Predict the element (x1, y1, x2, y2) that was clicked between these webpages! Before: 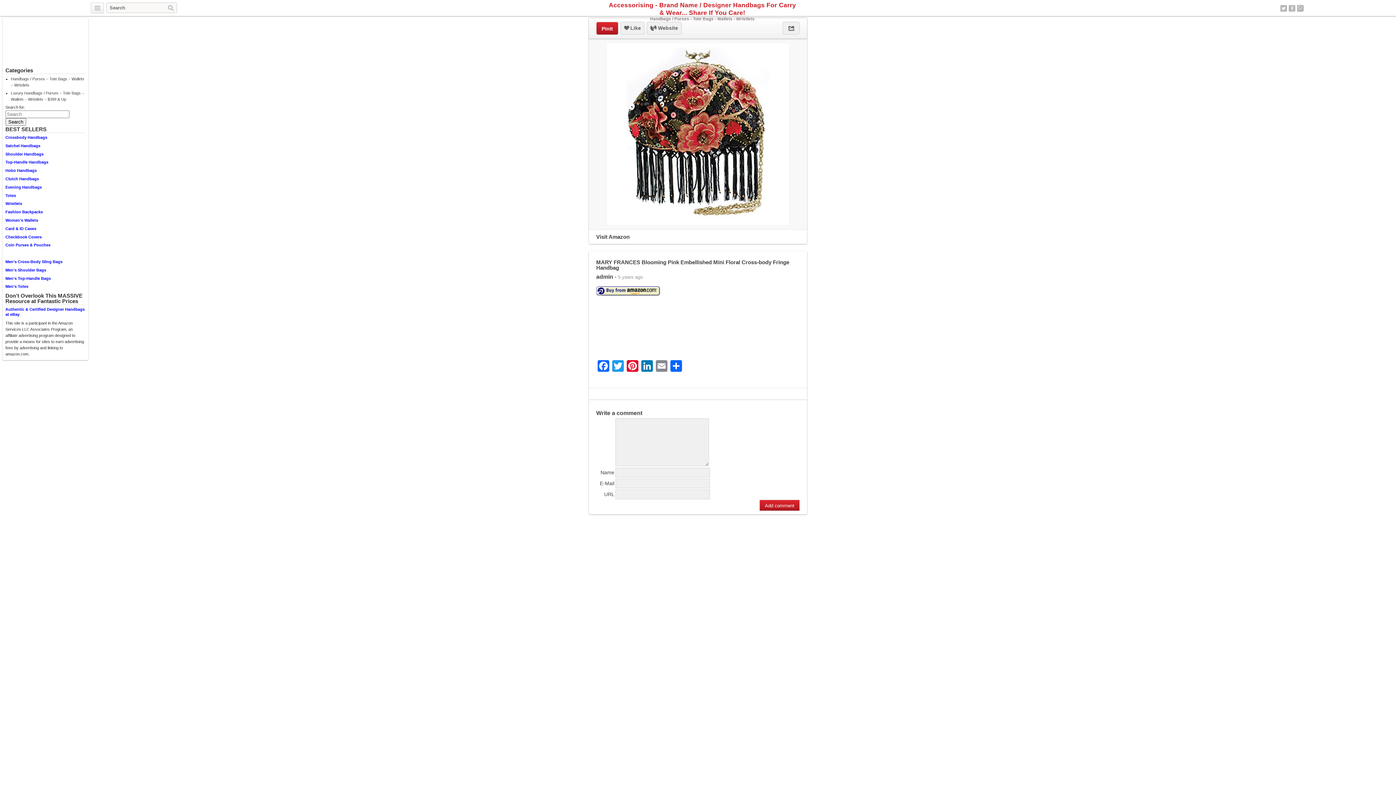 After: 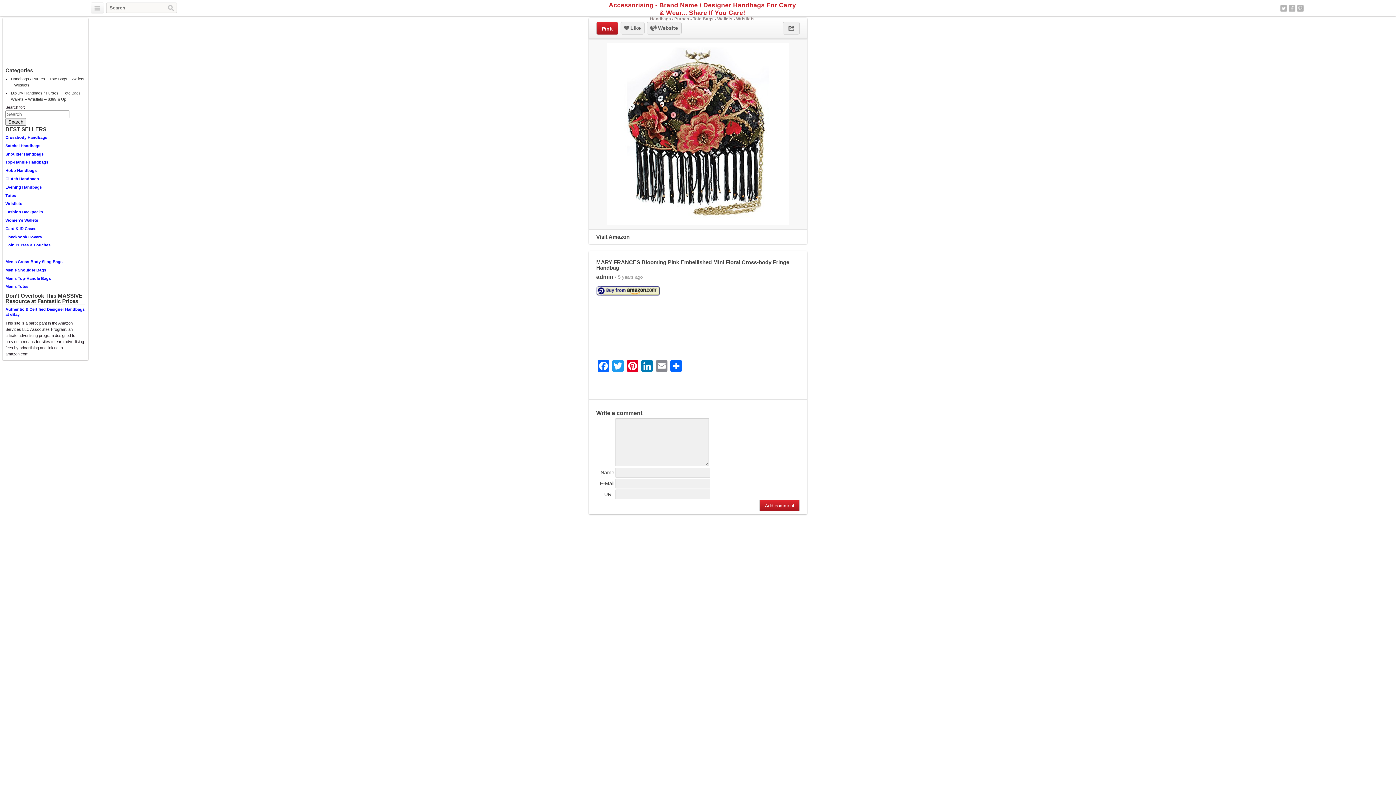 Action: bbox: (596, 291, 660, 297)